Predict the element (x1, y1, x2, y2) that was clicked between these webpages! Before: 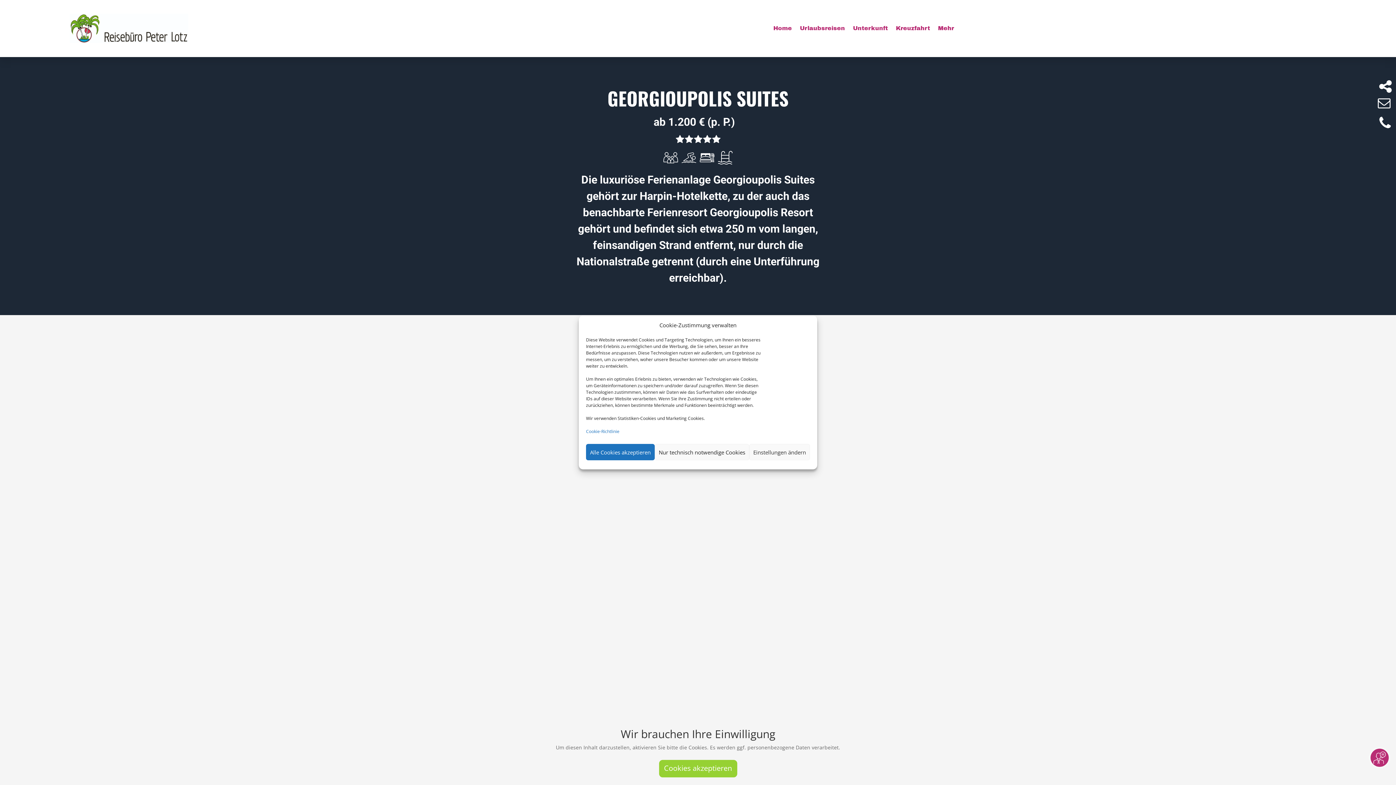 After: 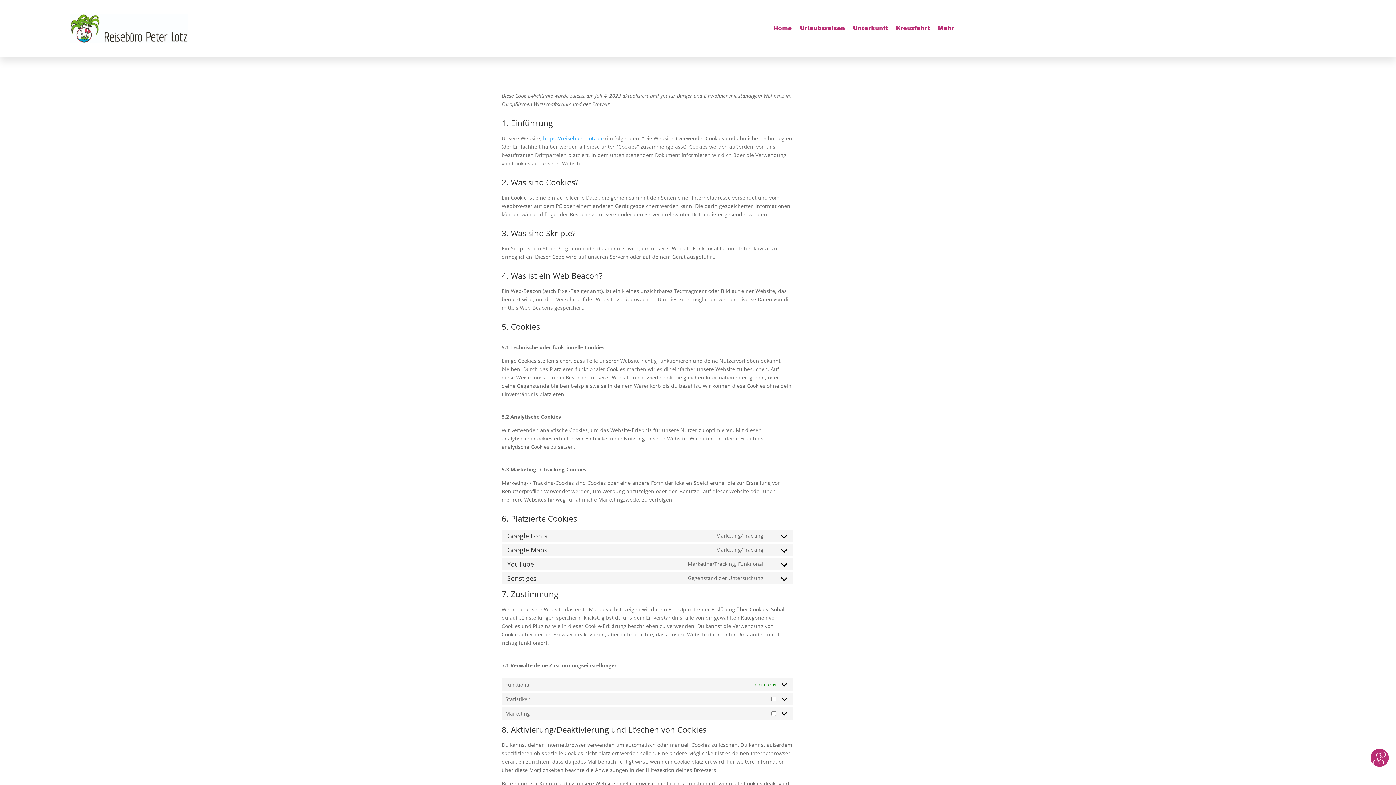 Action: bbox: (586, 428, 619, 434) label: Cookie-Richtlinie